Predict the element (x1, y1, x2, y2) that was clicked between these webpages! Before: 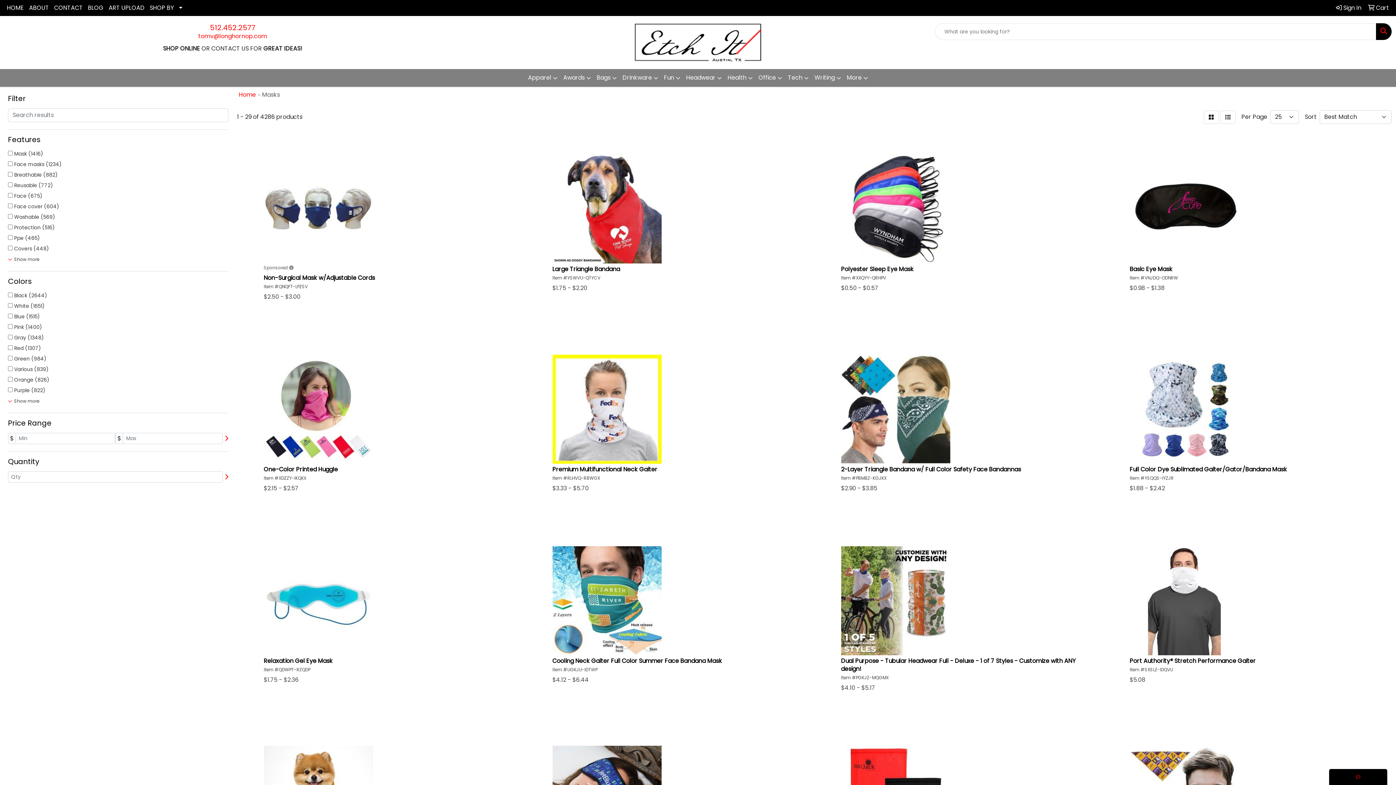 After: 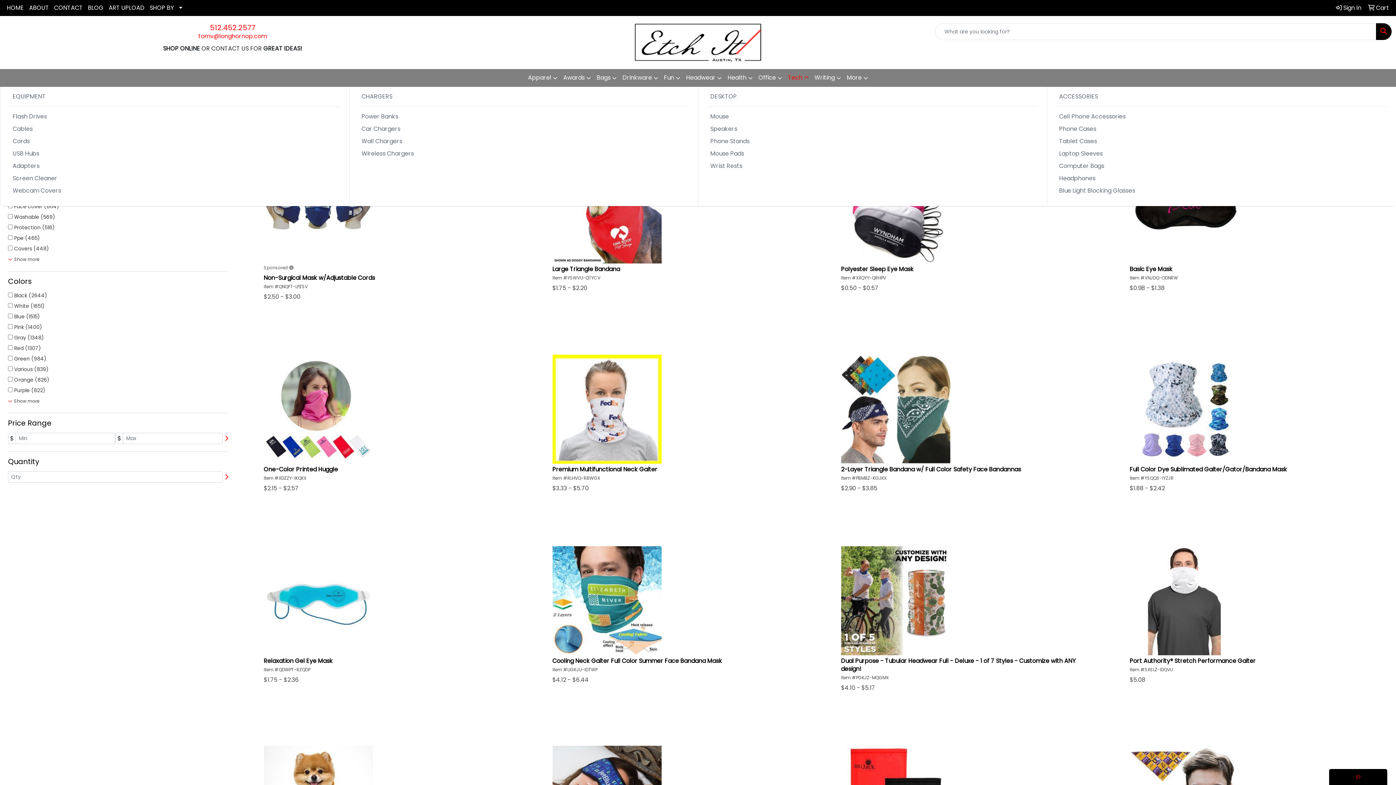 Action: label: Tech bbox: (785, 69, 811, 86)